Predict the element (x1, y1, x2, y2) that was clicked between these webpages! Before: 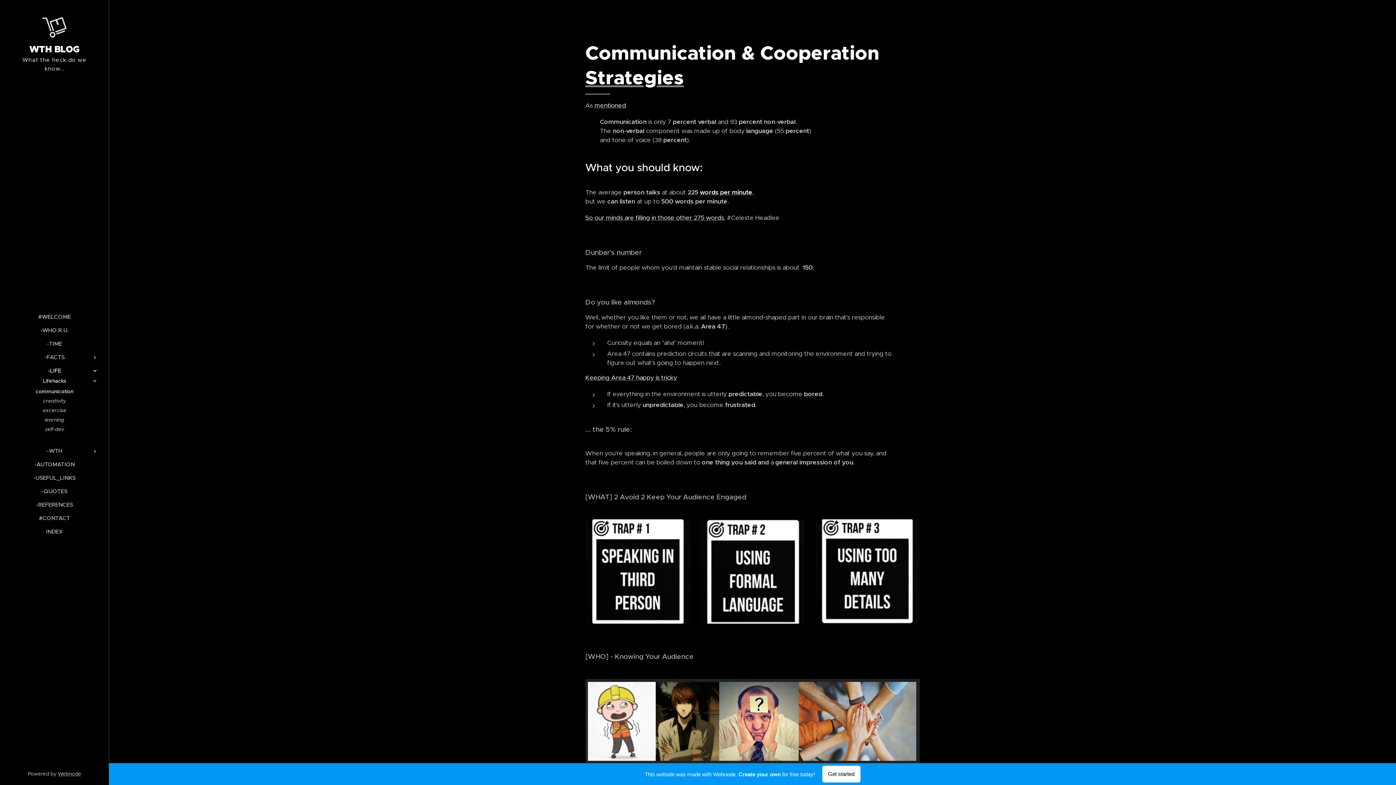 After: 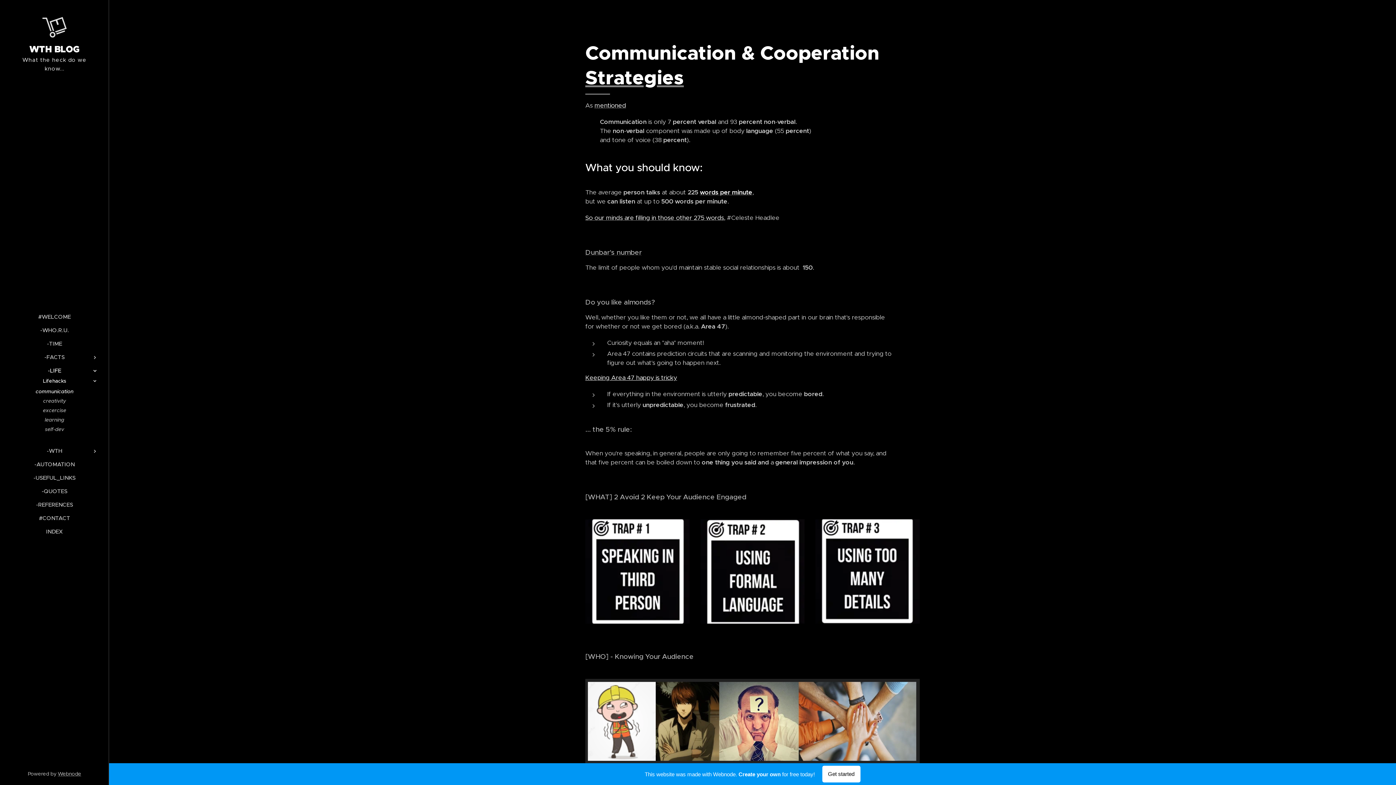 Action: bbox: (585, 373, 677, 381) label: Keeping Area 47 happy is tricky